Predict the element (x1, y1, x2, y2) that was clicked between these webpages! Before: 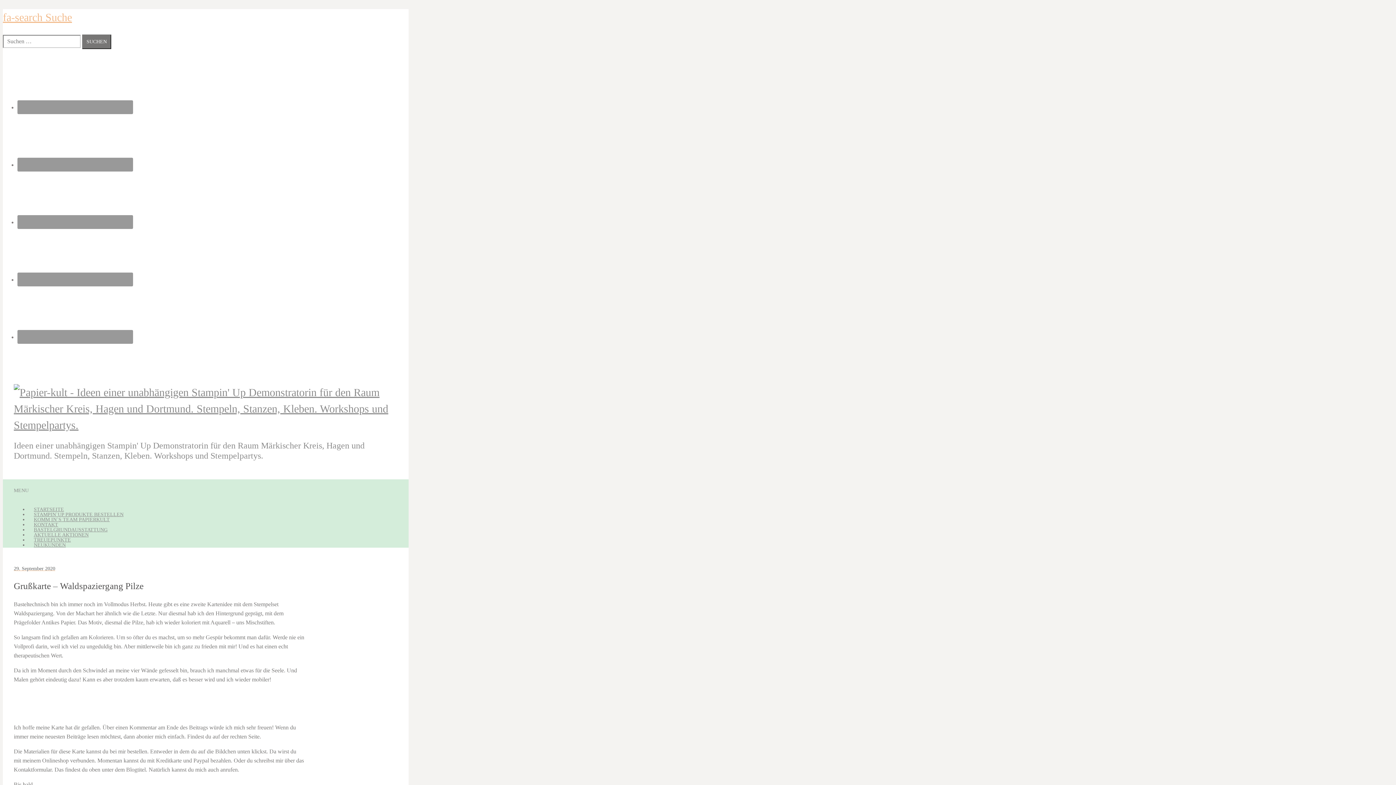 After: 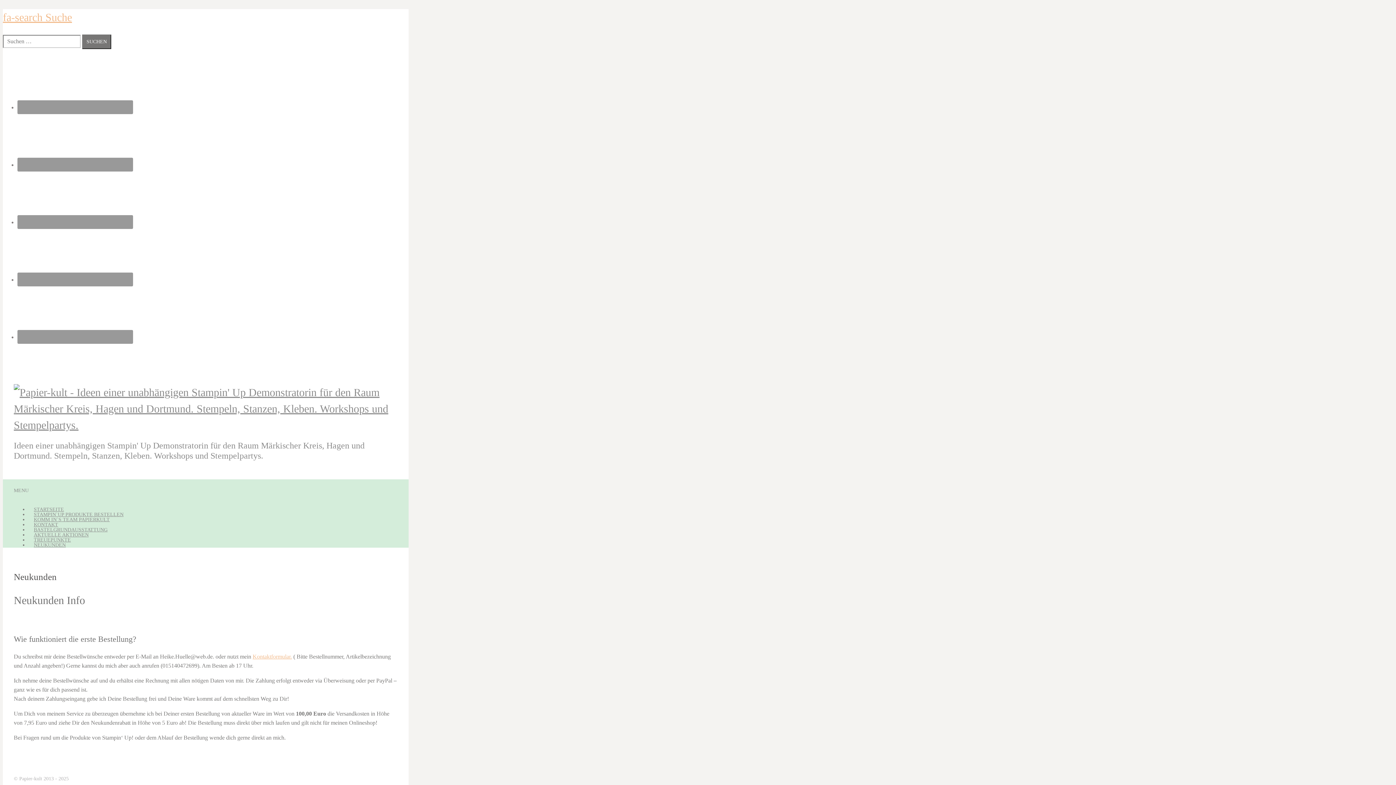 Action: bbox: (28, 533, 71, 556) label: NEUKUNDEN